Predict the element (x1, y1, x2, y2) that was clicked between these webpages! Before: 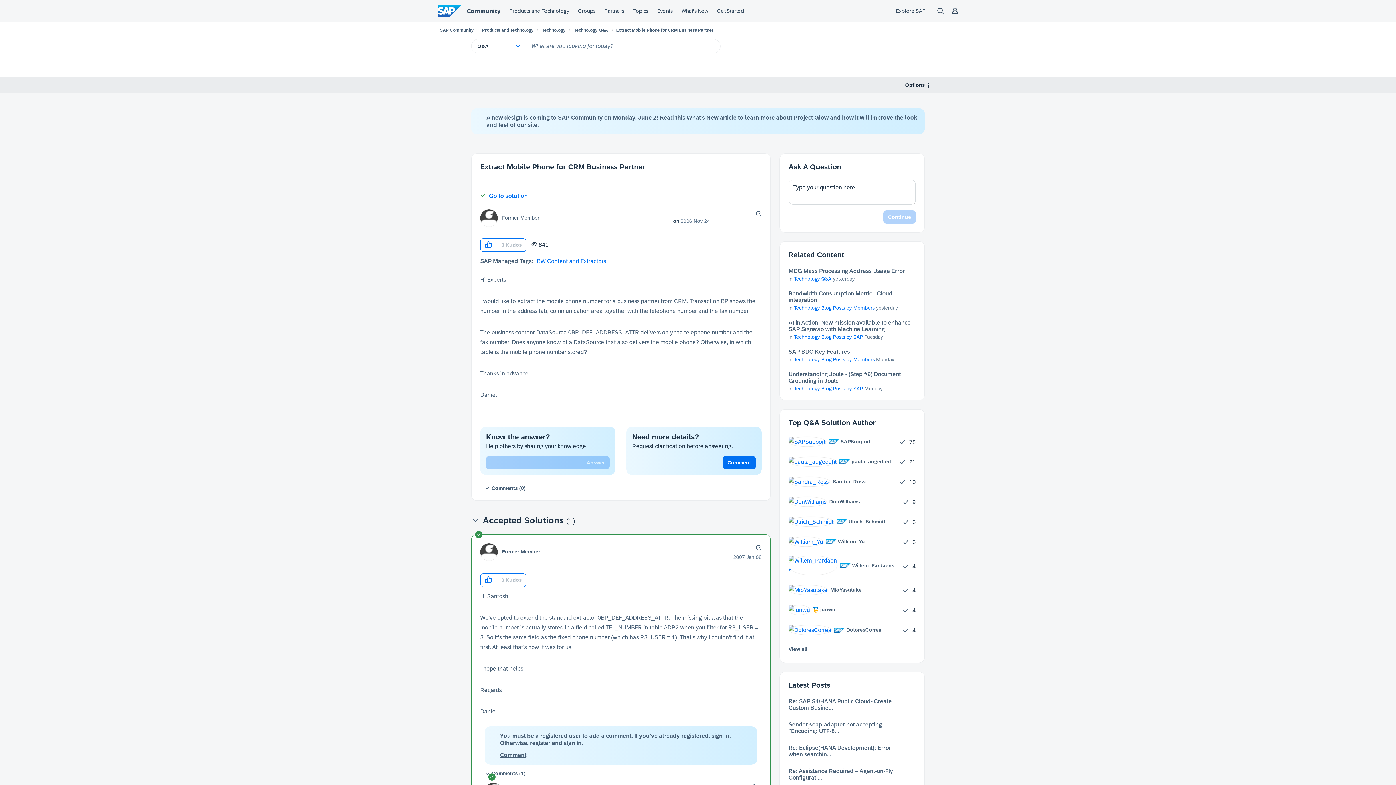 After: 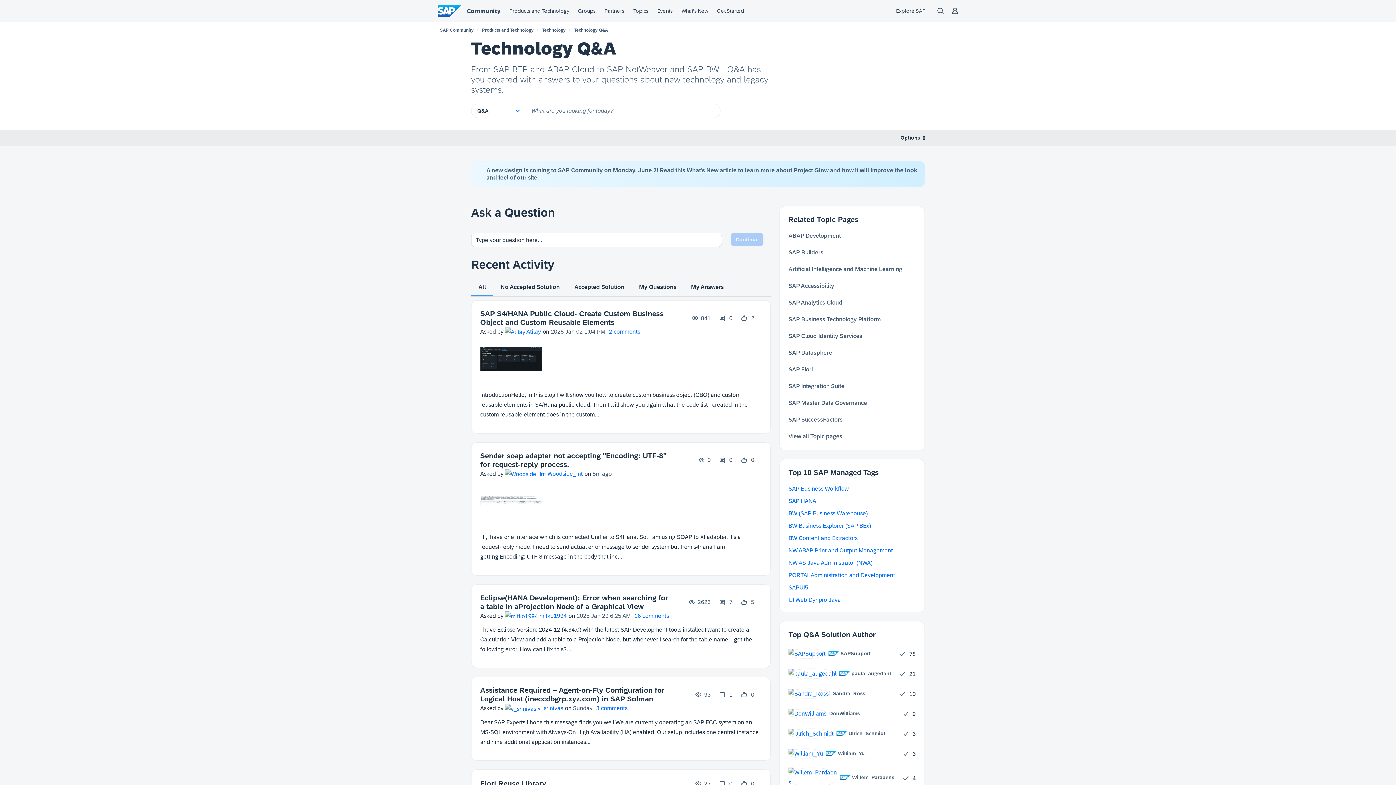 Action: label: Technology Q&A bbox: (574, 27, 608, 32)